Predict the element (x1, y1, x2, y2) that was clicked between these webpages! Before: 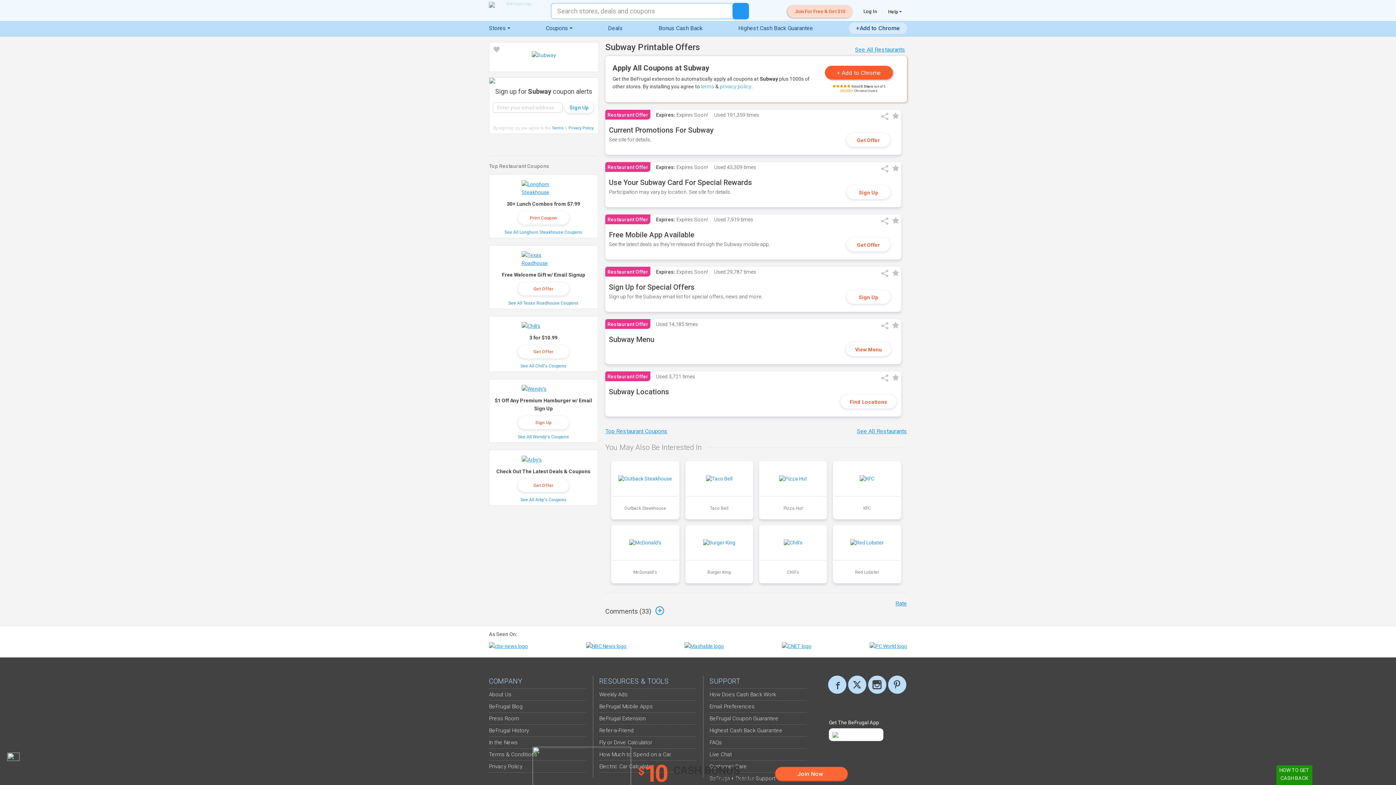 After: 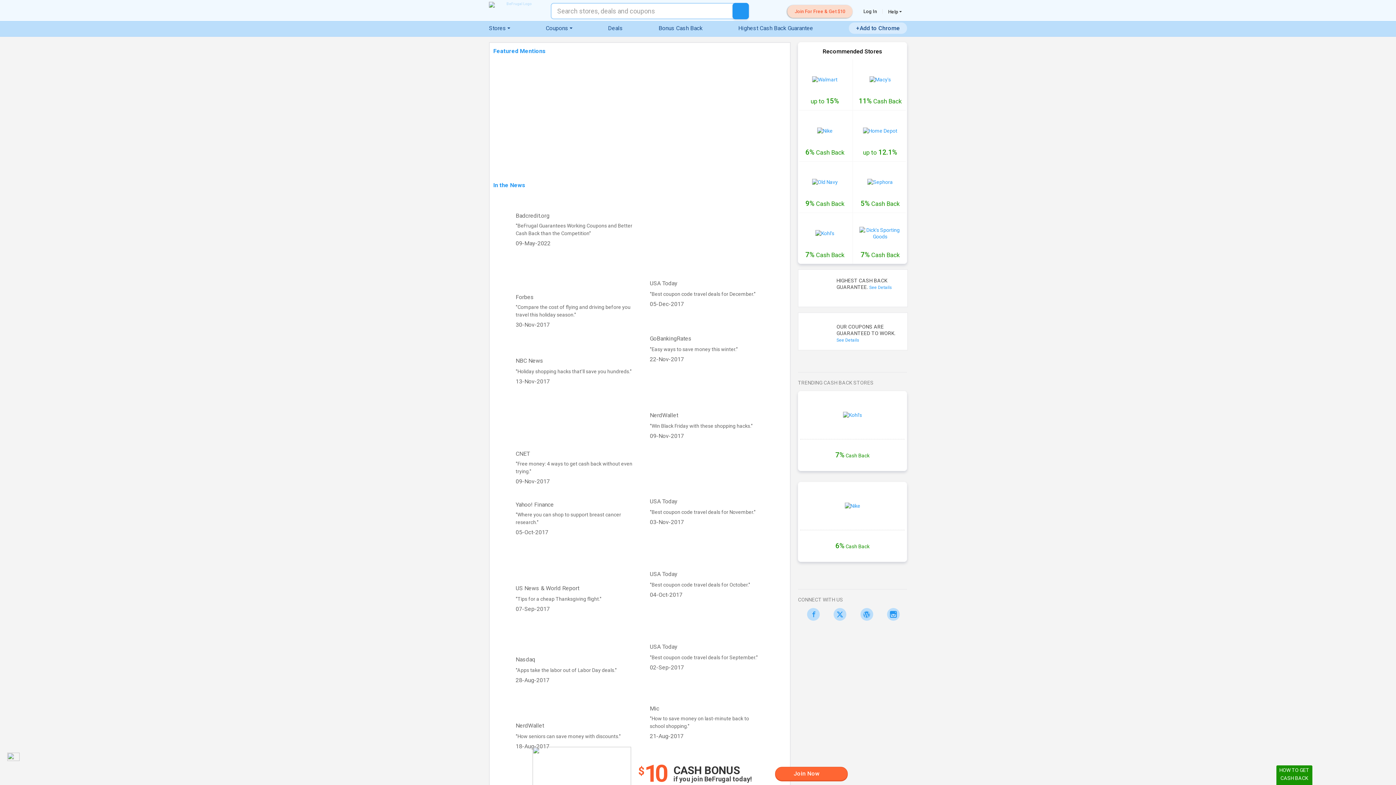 Action: bbox: (782, 643, 811, 649)